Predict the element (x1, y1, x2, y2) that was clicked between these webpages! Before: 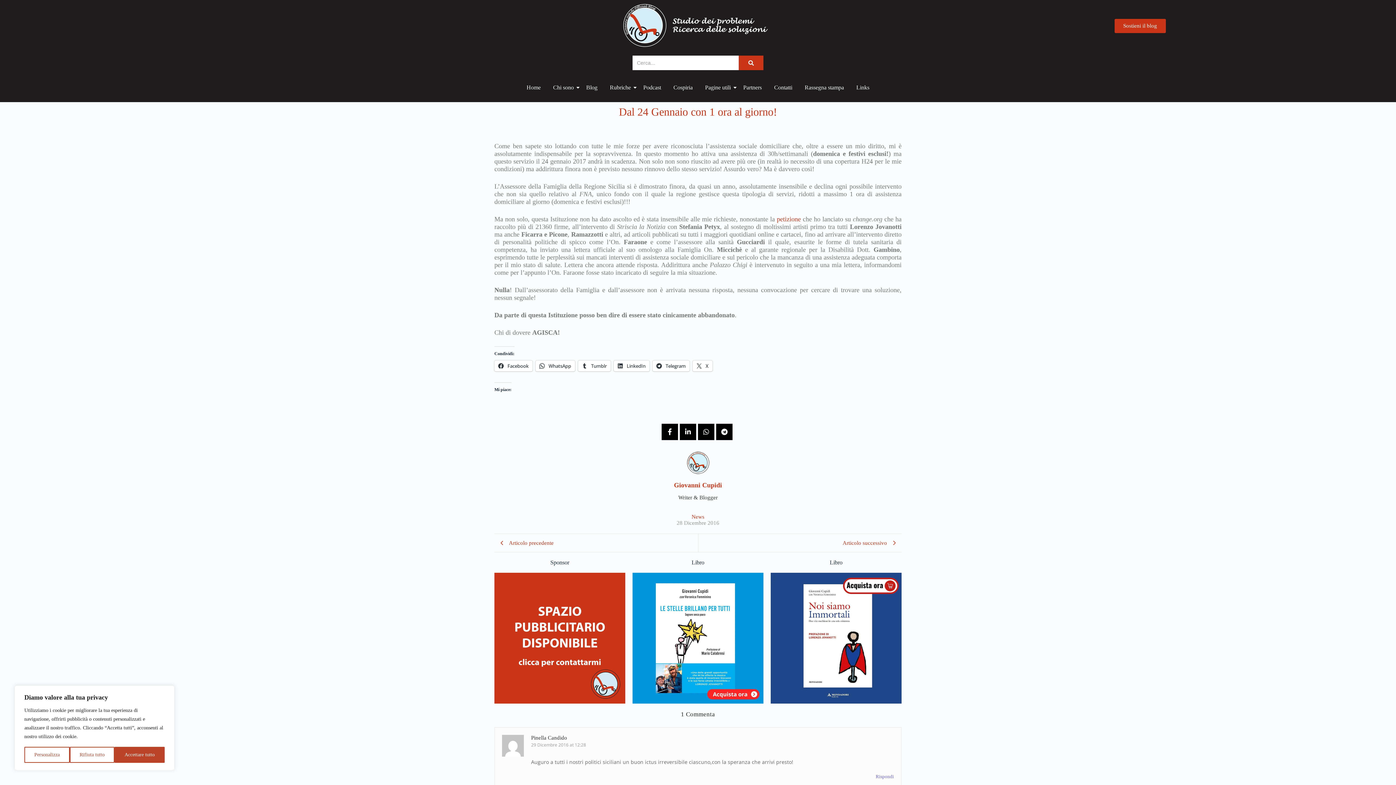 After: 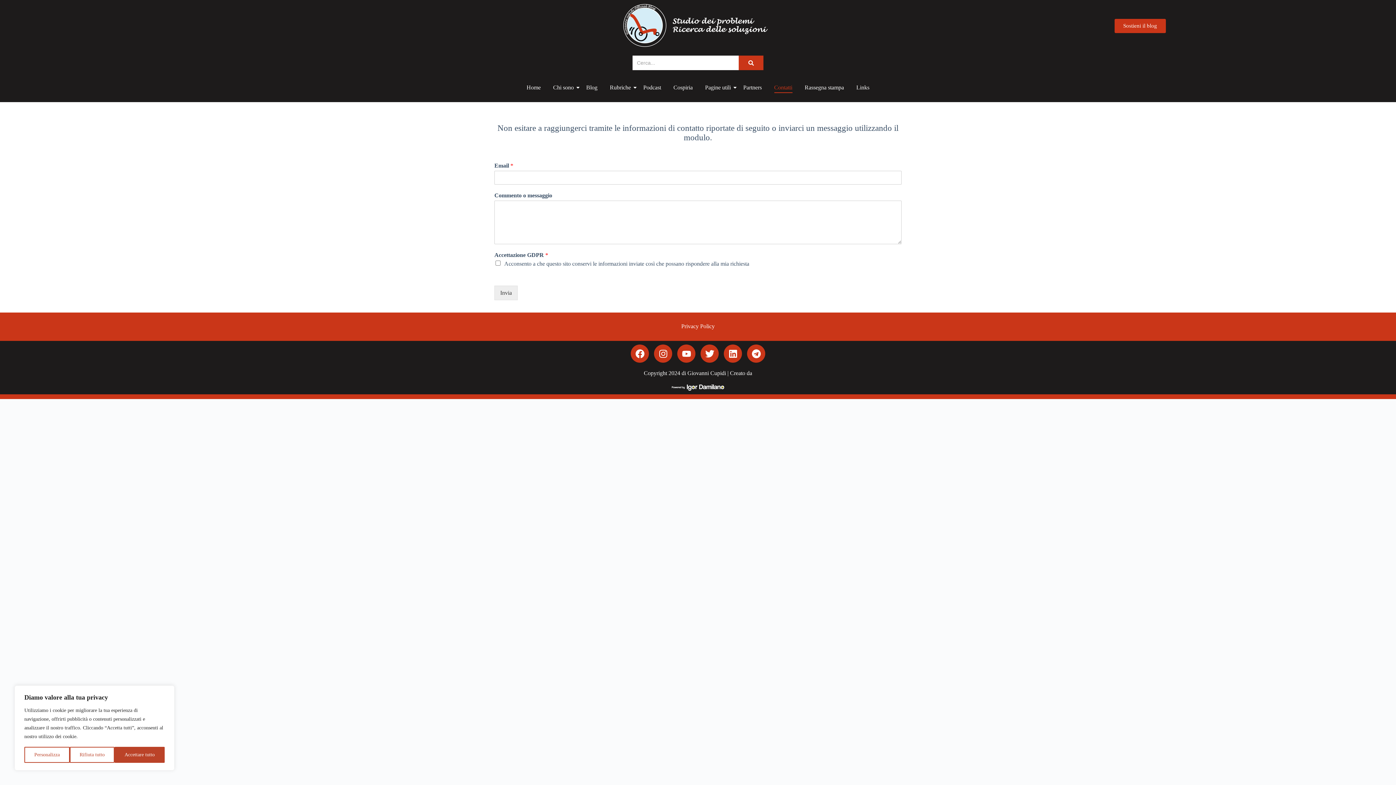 Action: bbox: (771, 77, 795, 98) label: Contatti